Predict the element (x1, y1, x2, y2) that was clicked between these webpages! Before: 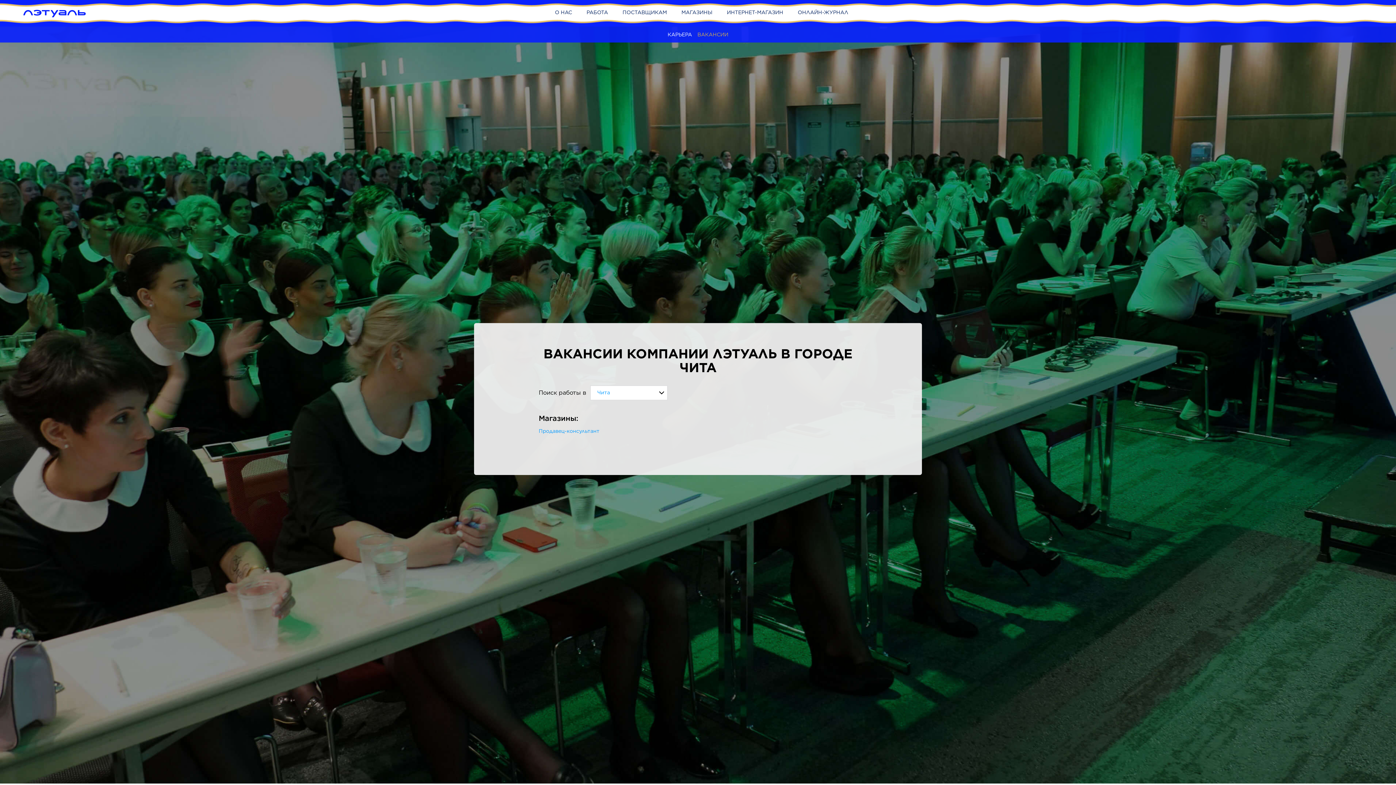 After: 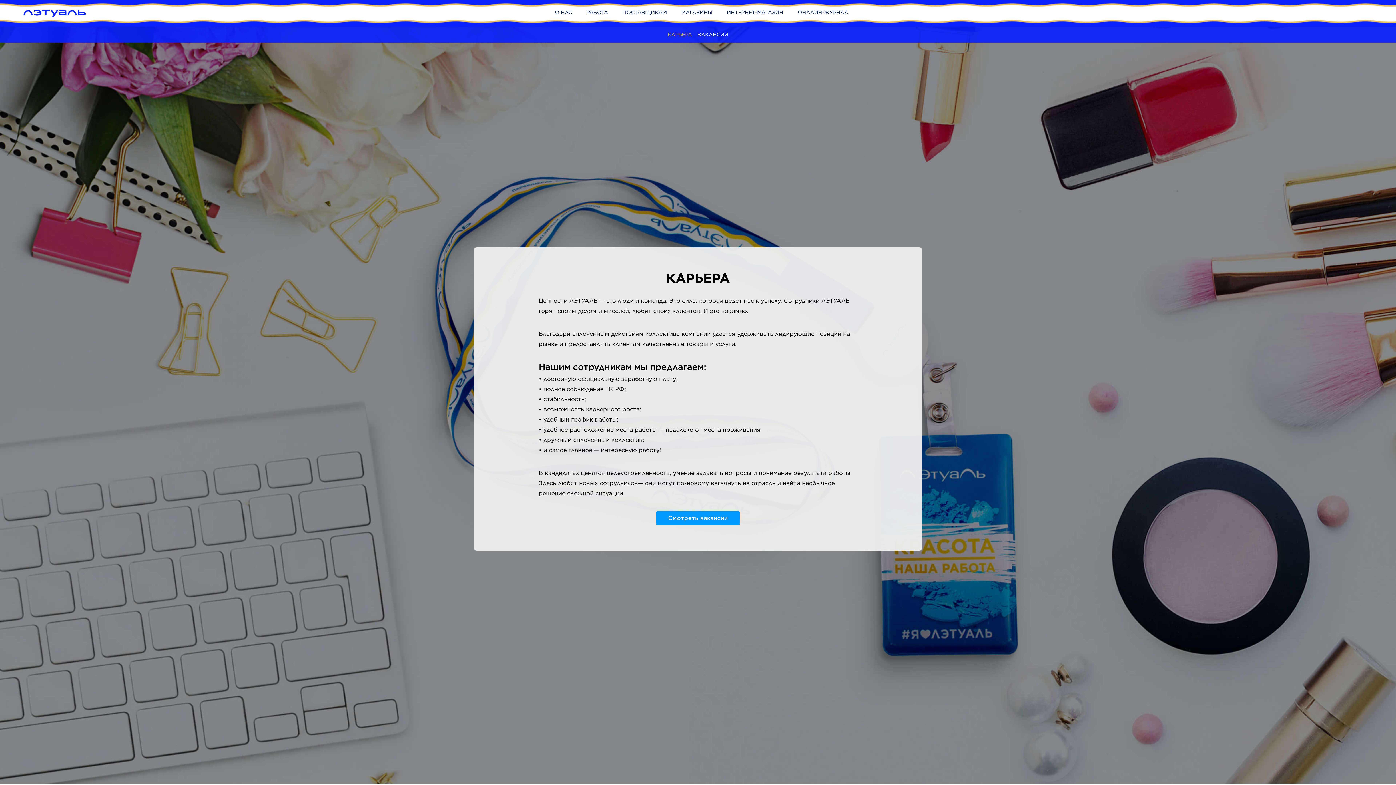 Action: label: КАРЬЕРА bbox: (667, 31, 692, 37)